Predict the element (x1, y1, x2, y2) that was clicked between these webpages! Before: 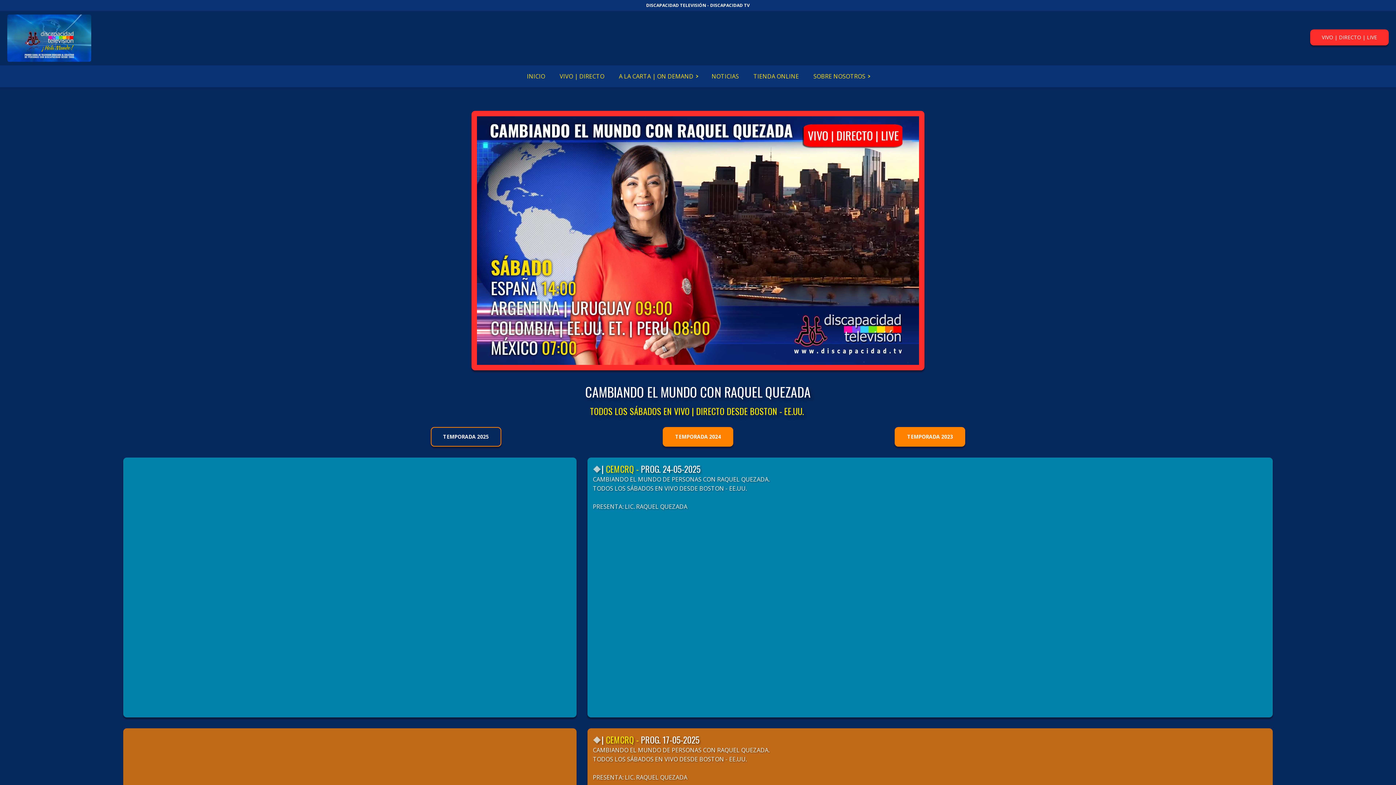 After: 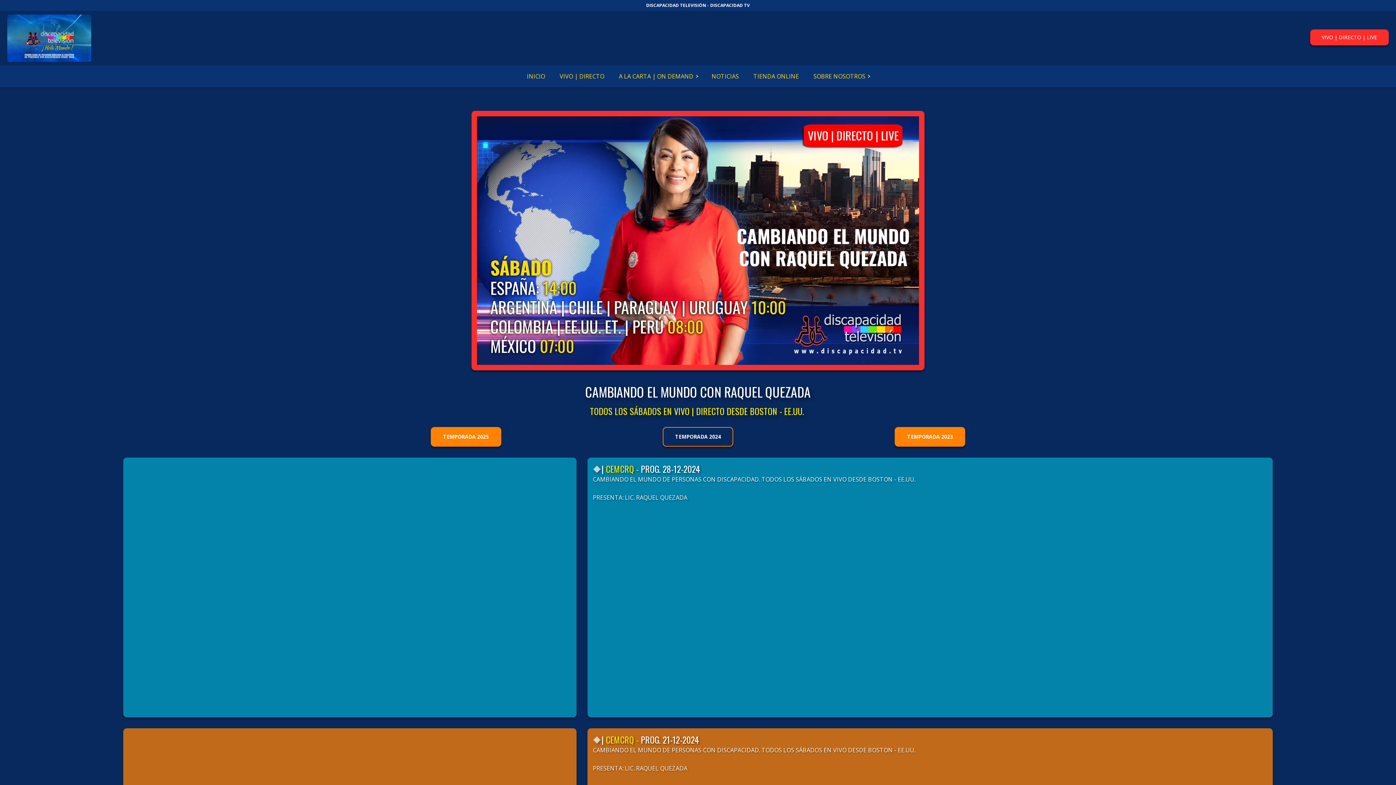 Action: label: TEMPORADA 2024 bbox: (662, 427, 733, 446)